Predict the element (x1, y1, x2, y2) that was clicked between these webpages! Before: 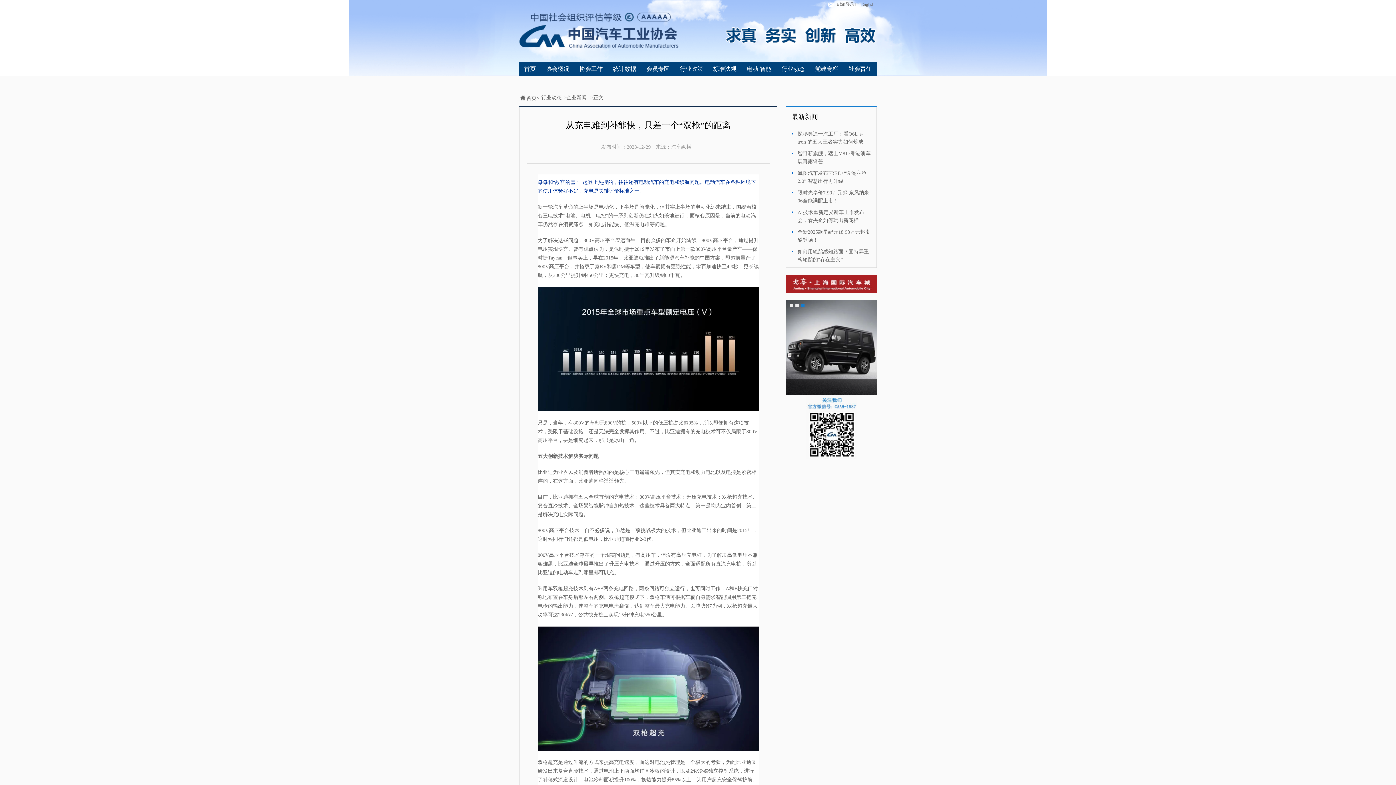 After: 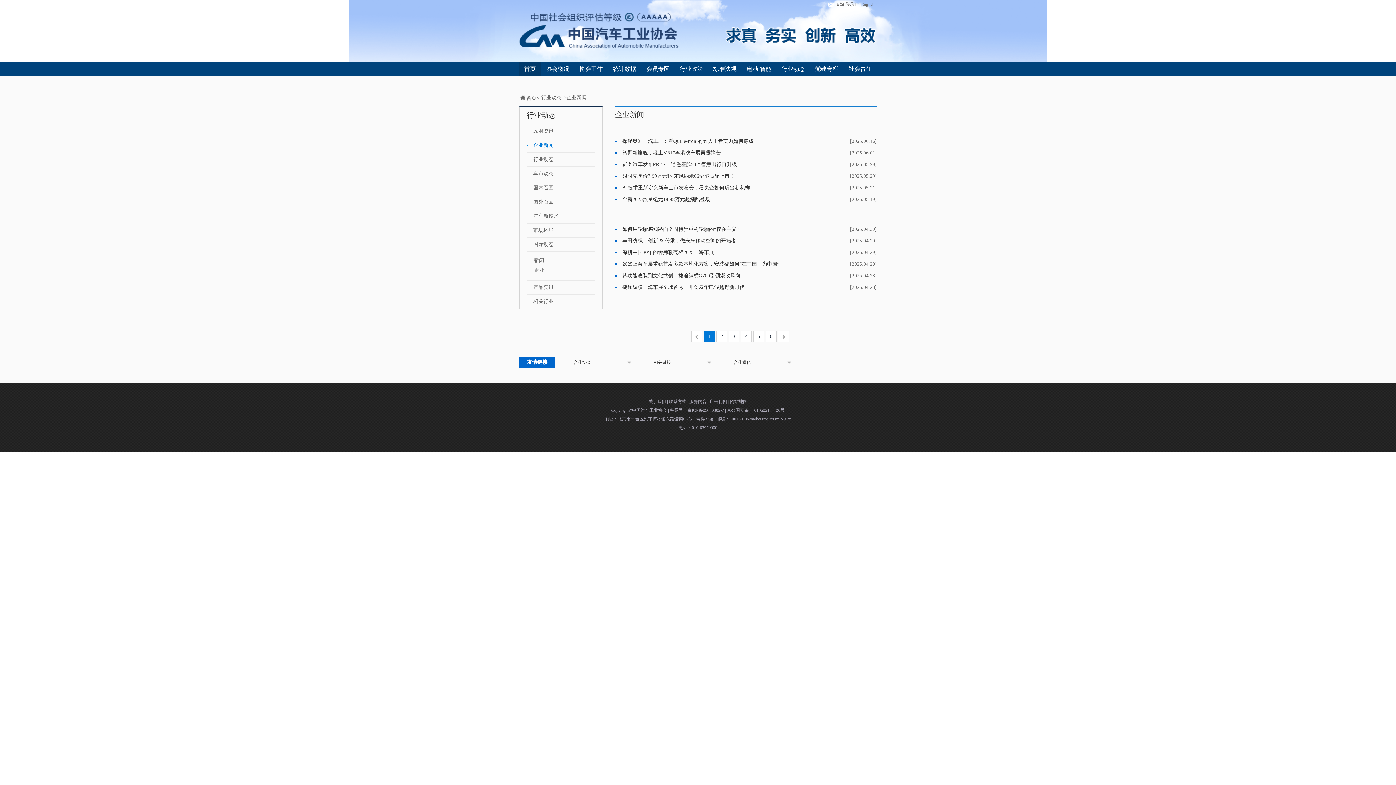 Action: label: 企业新闻 bbox: (566, 94, 588, 101)